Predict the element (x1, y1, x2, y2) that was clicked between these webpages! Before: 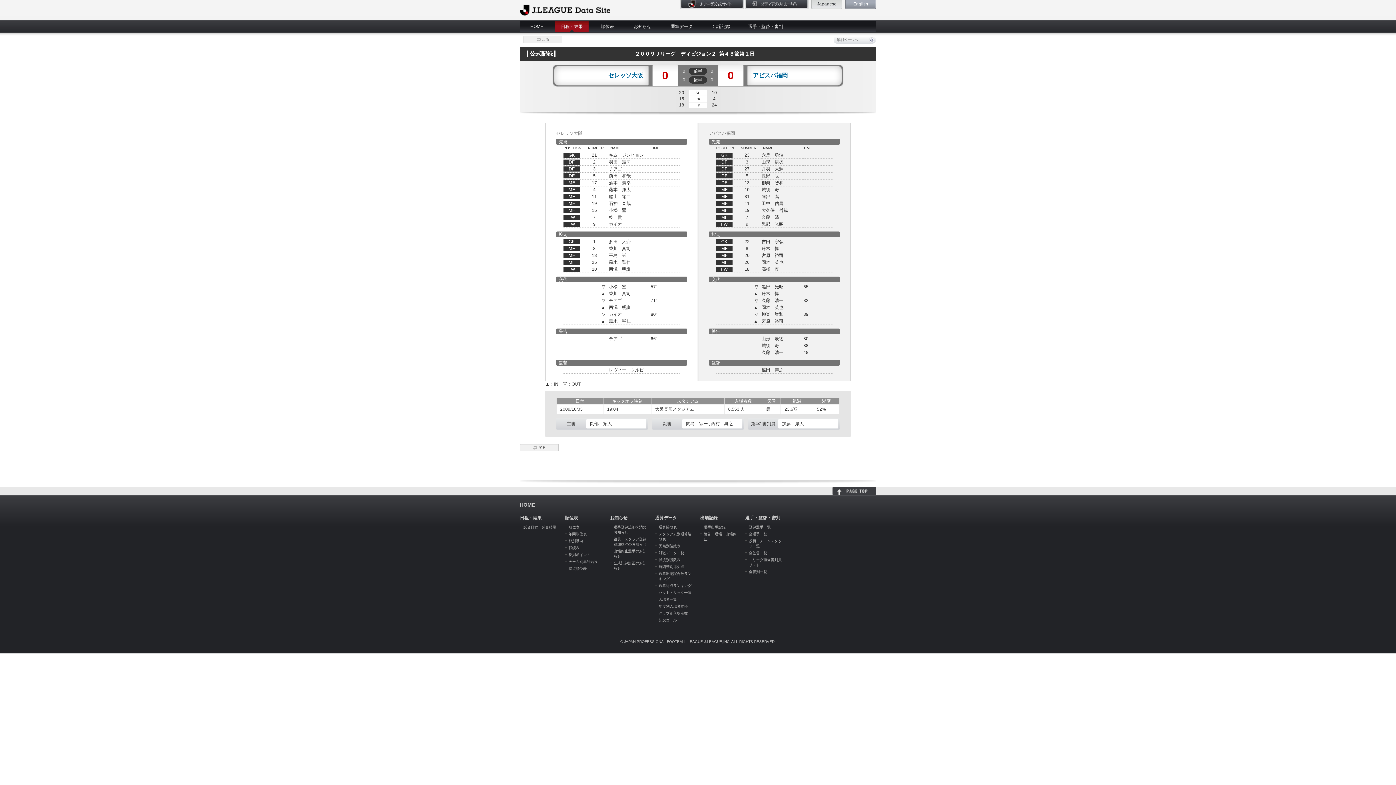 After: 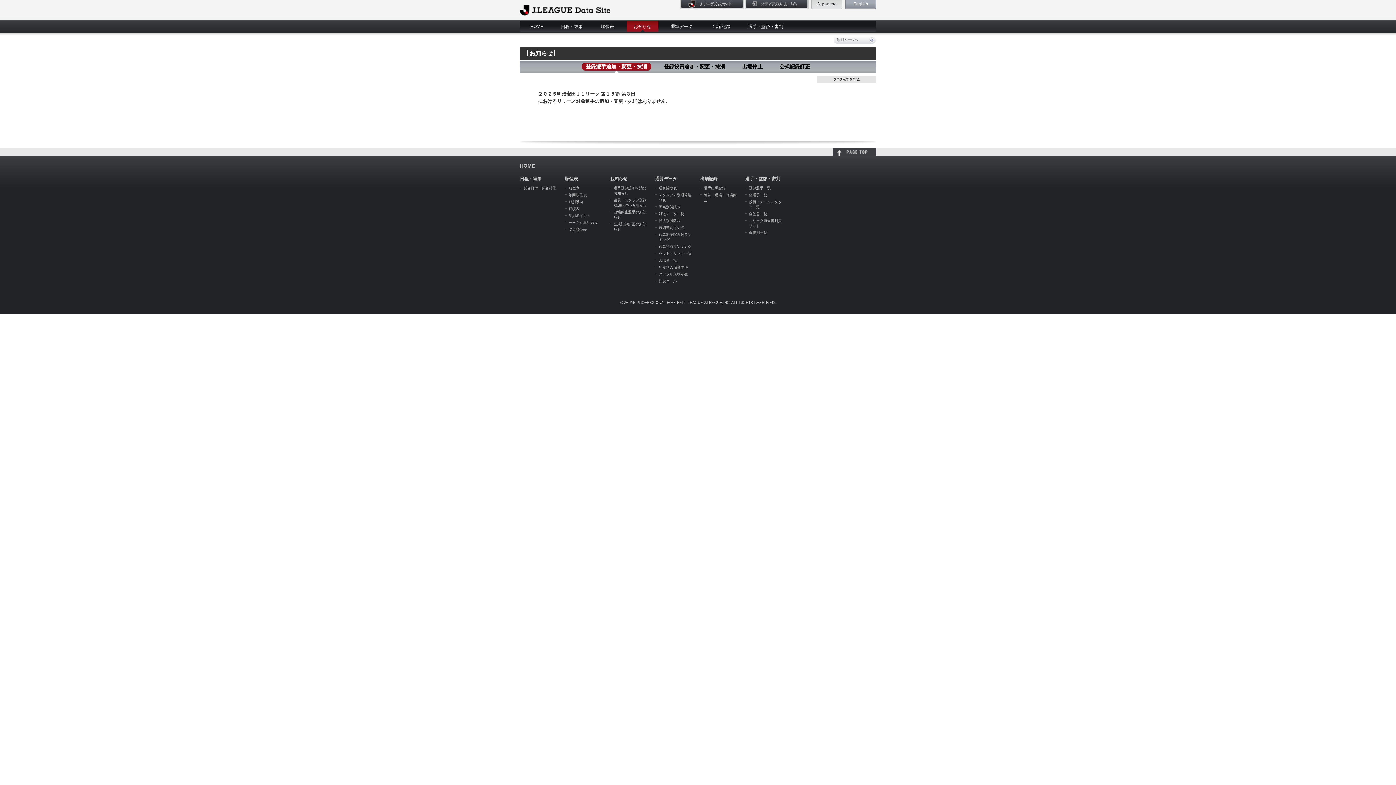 Action: label: お知らせ bbox: (626, 20, 658, 31)